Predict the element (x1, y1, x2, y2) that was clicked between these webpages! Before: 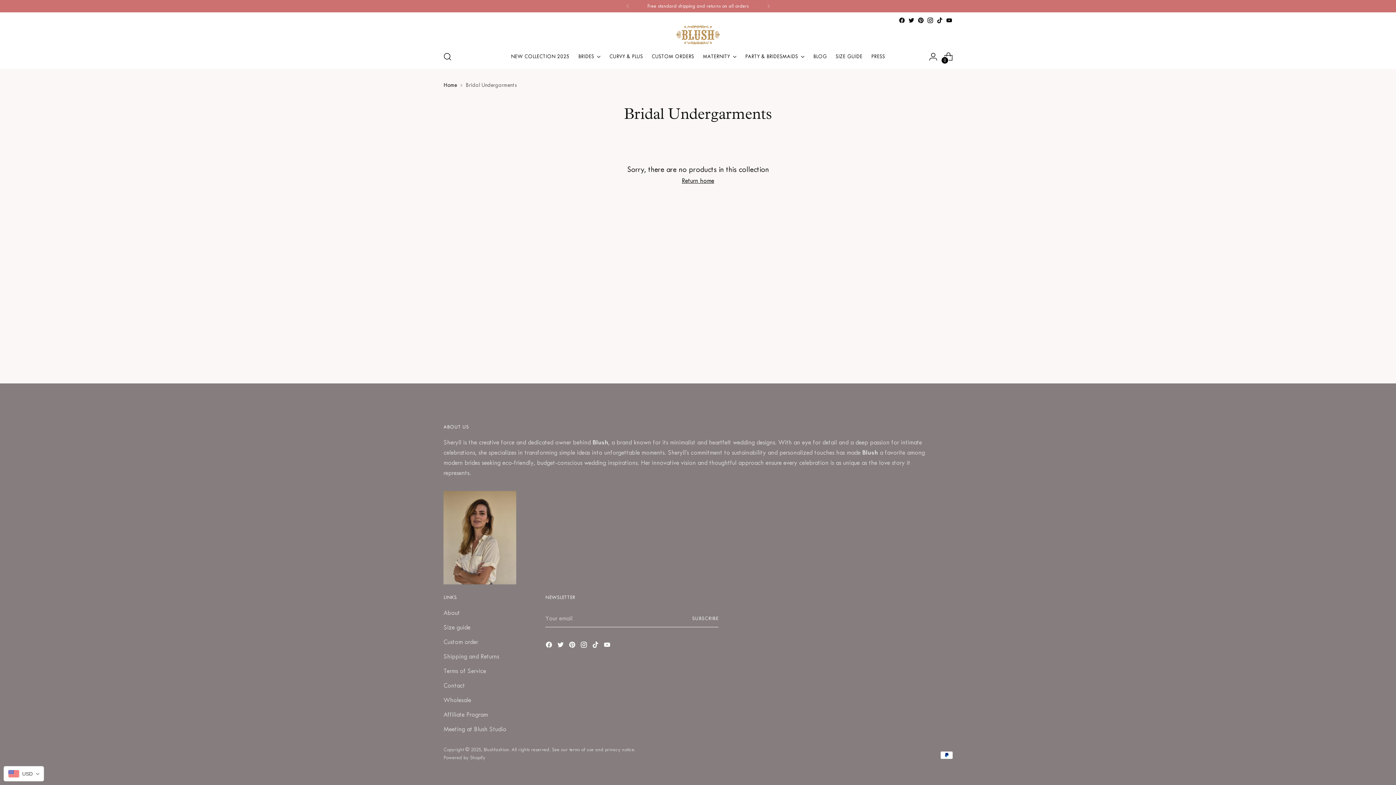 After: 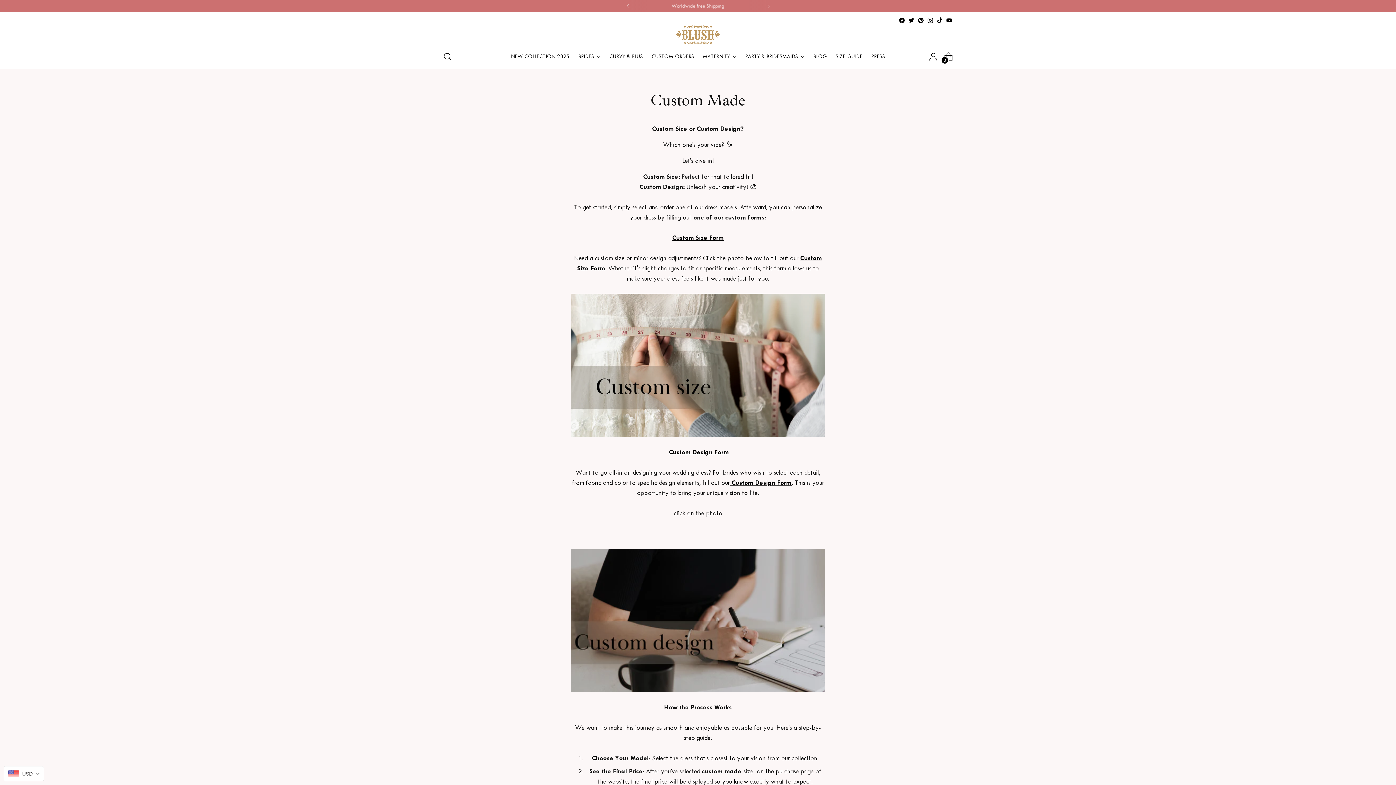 Action: label: Custom order bbox: (443, 638, 478, 645)